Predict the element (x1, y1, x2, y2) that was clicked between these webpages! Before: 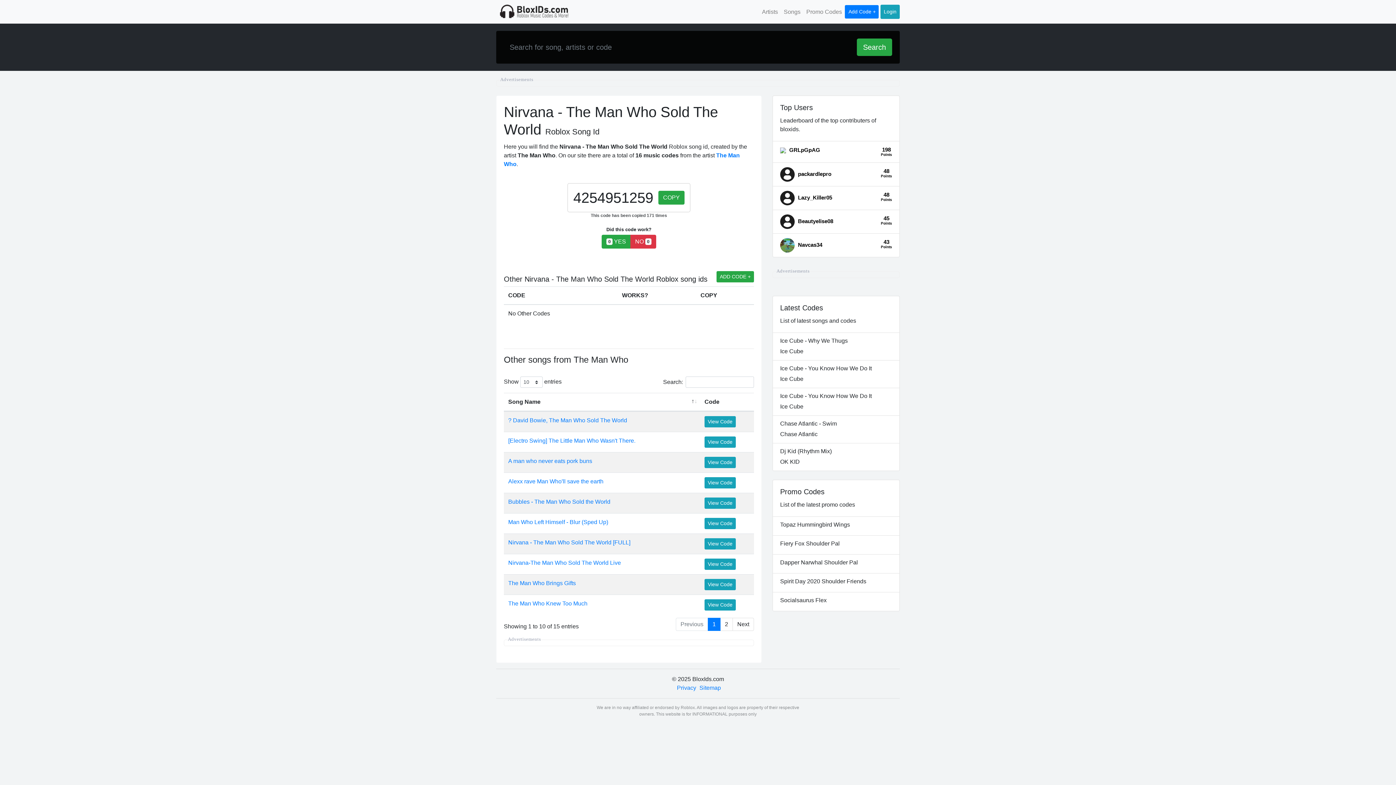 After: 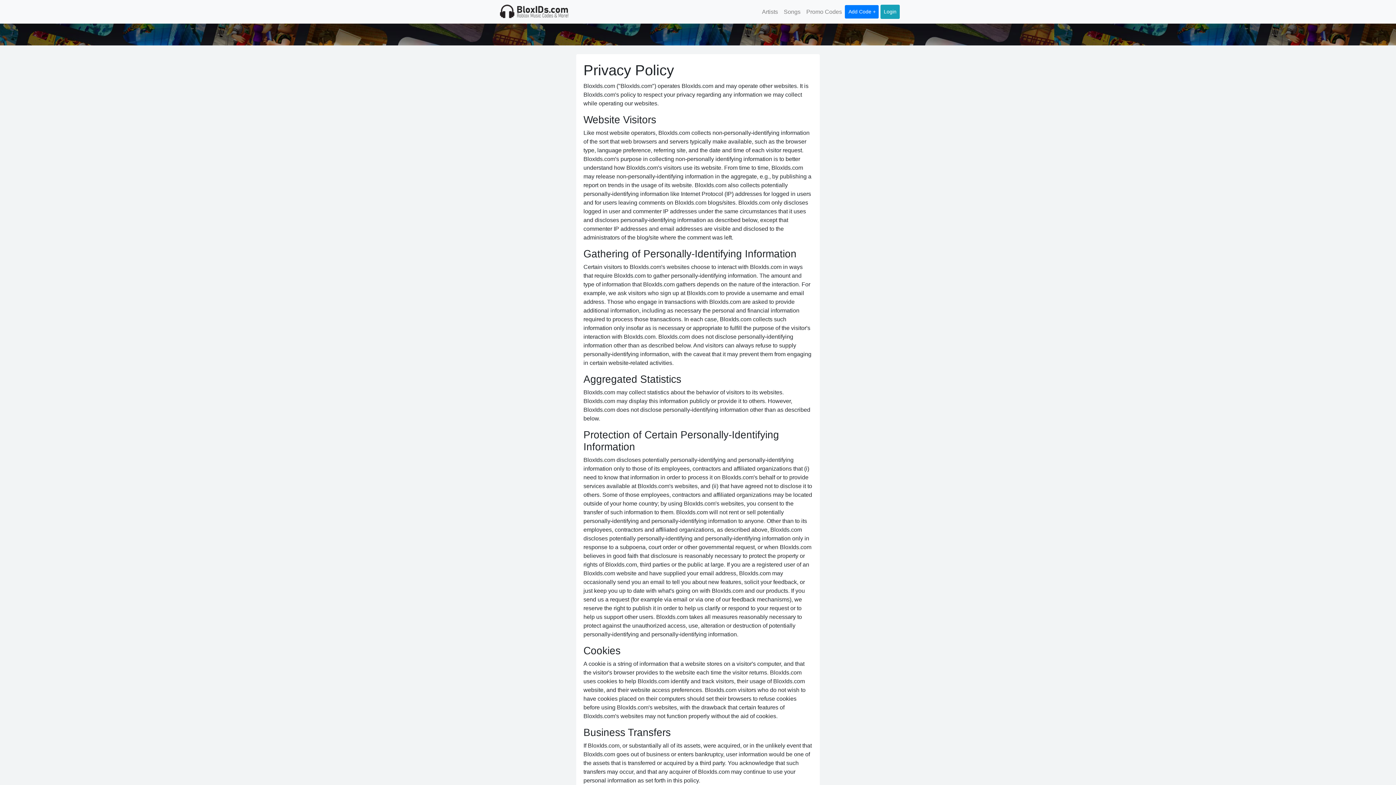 Action: bbox: (677, 684, 696, 692) label: Privacy